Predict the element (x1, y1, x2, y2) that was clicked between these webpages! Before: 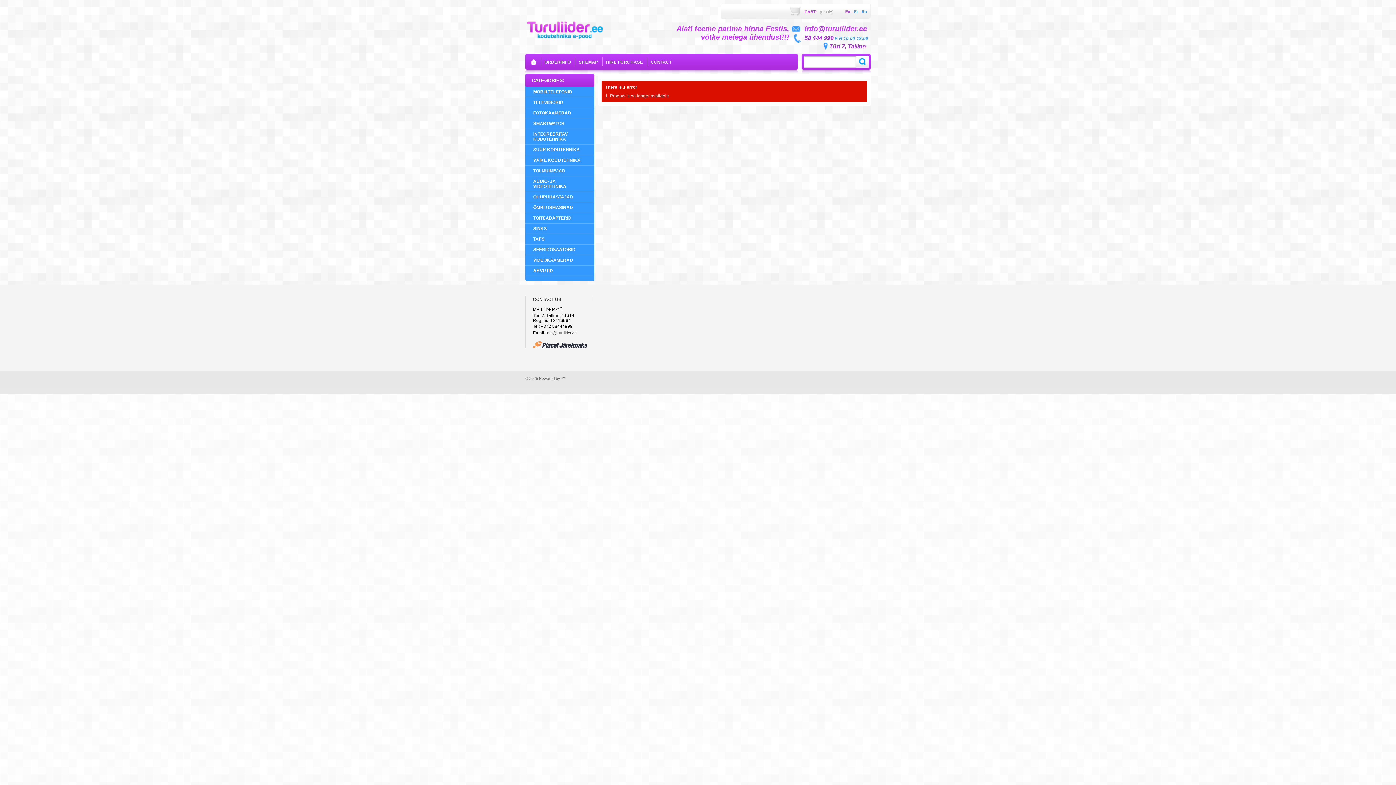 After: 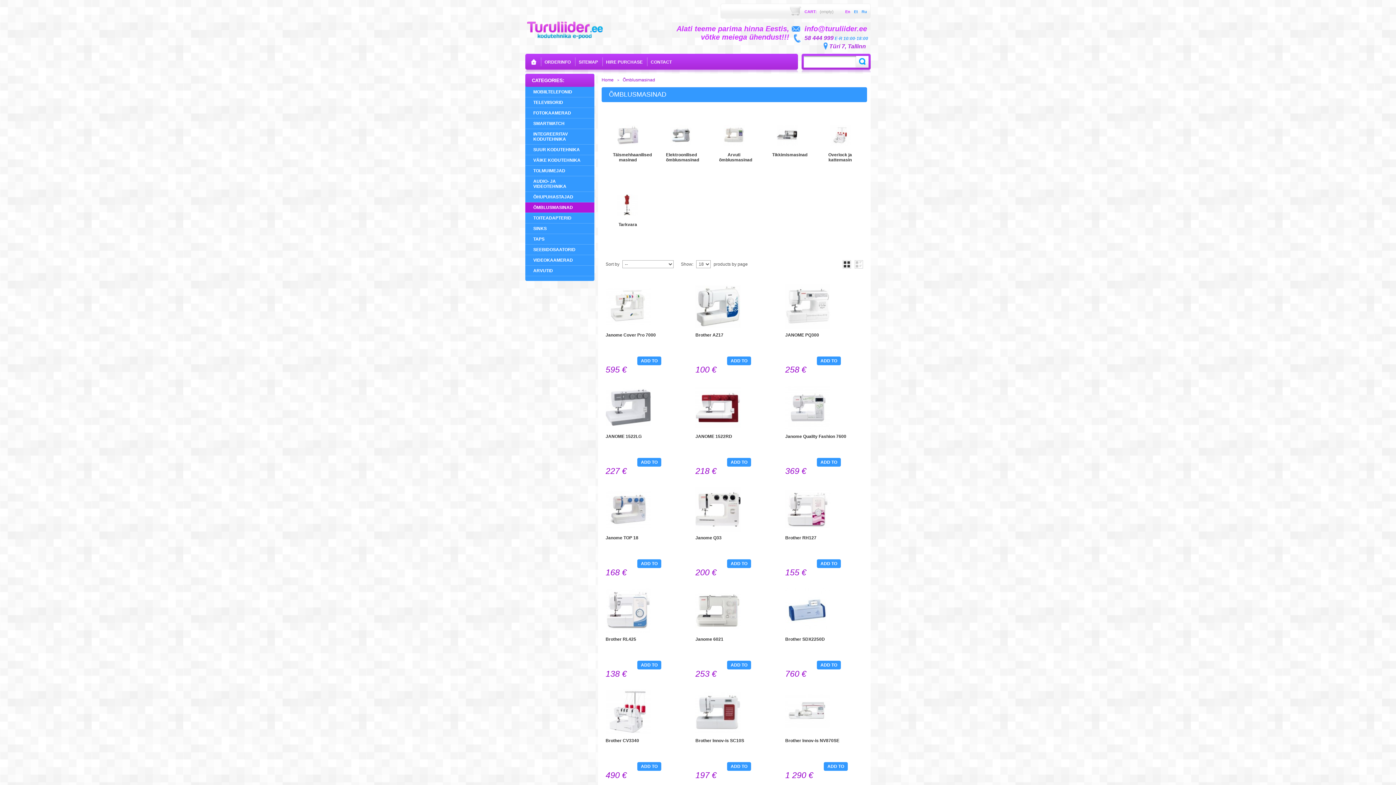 Action: bbox: (525, 202, 594, 213) label: ÕMBLUSMASINAD